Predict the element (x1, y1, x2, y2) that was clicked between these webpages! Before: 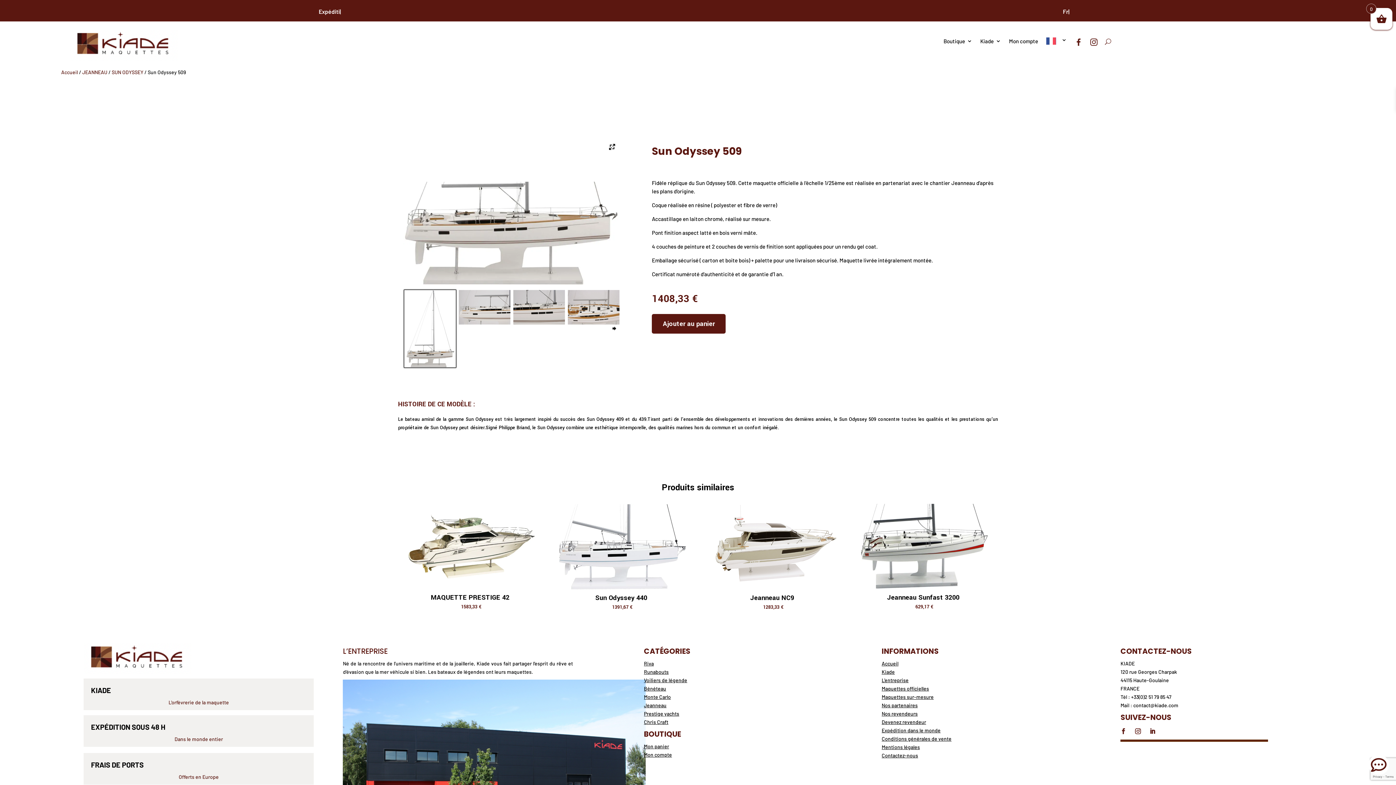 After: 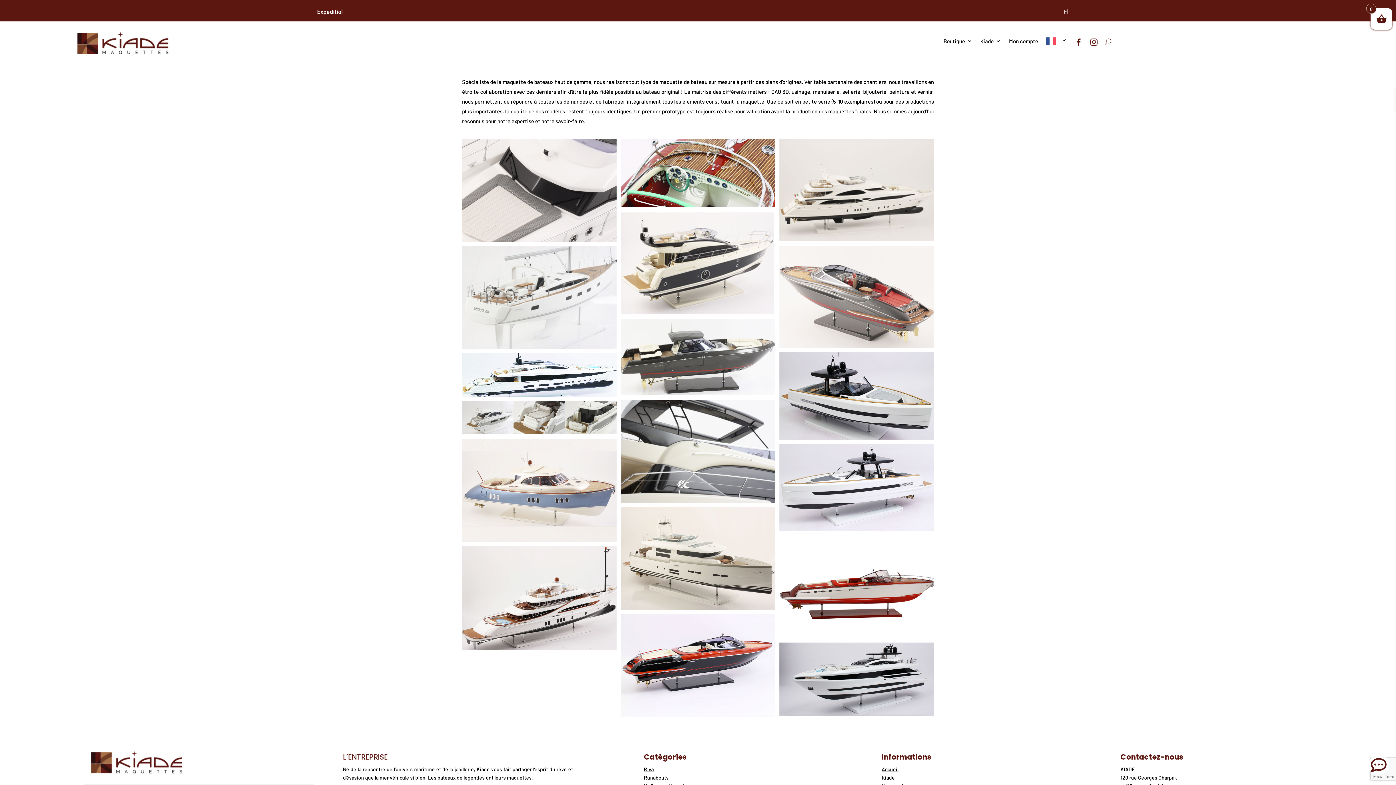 Action: label: Maquettes sur-mesure bbox: (881, 694, 933, 700)